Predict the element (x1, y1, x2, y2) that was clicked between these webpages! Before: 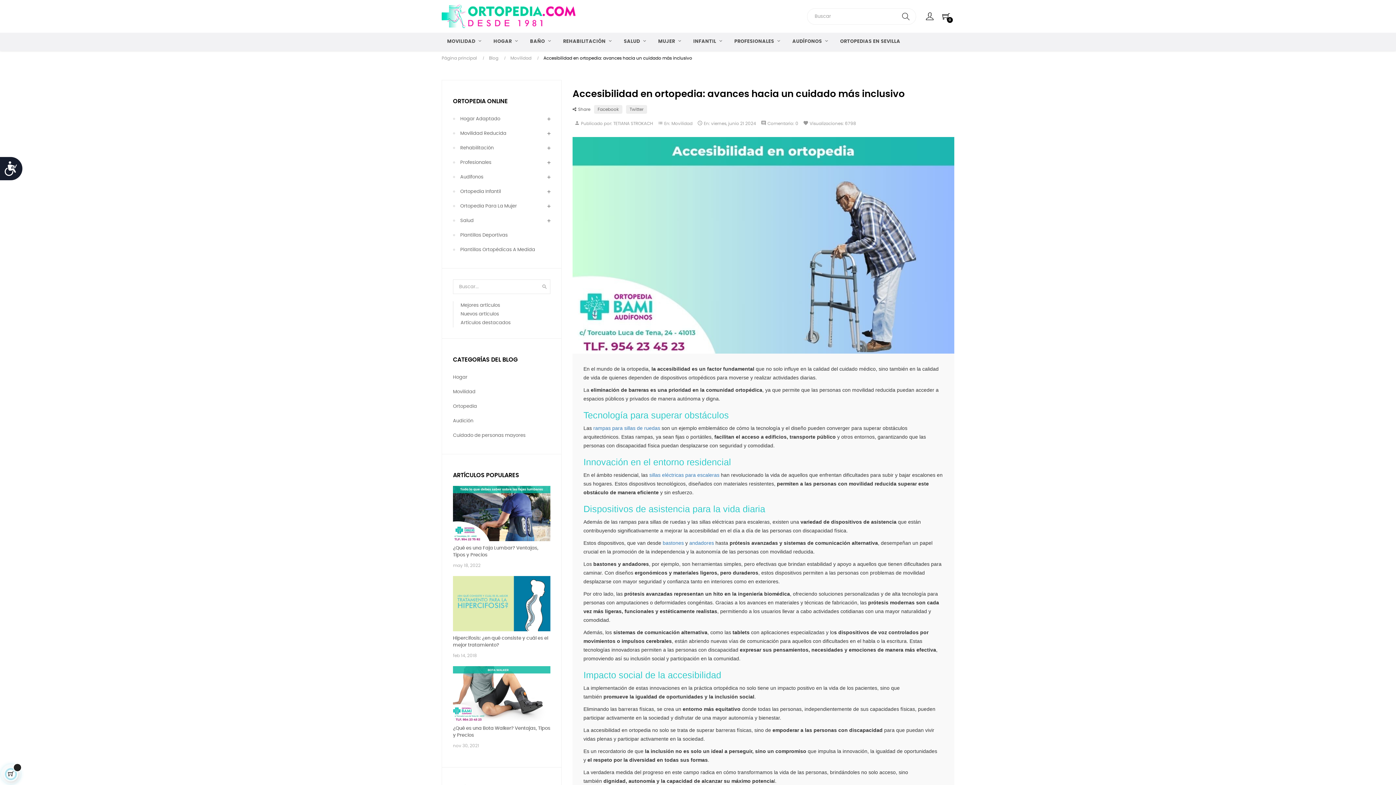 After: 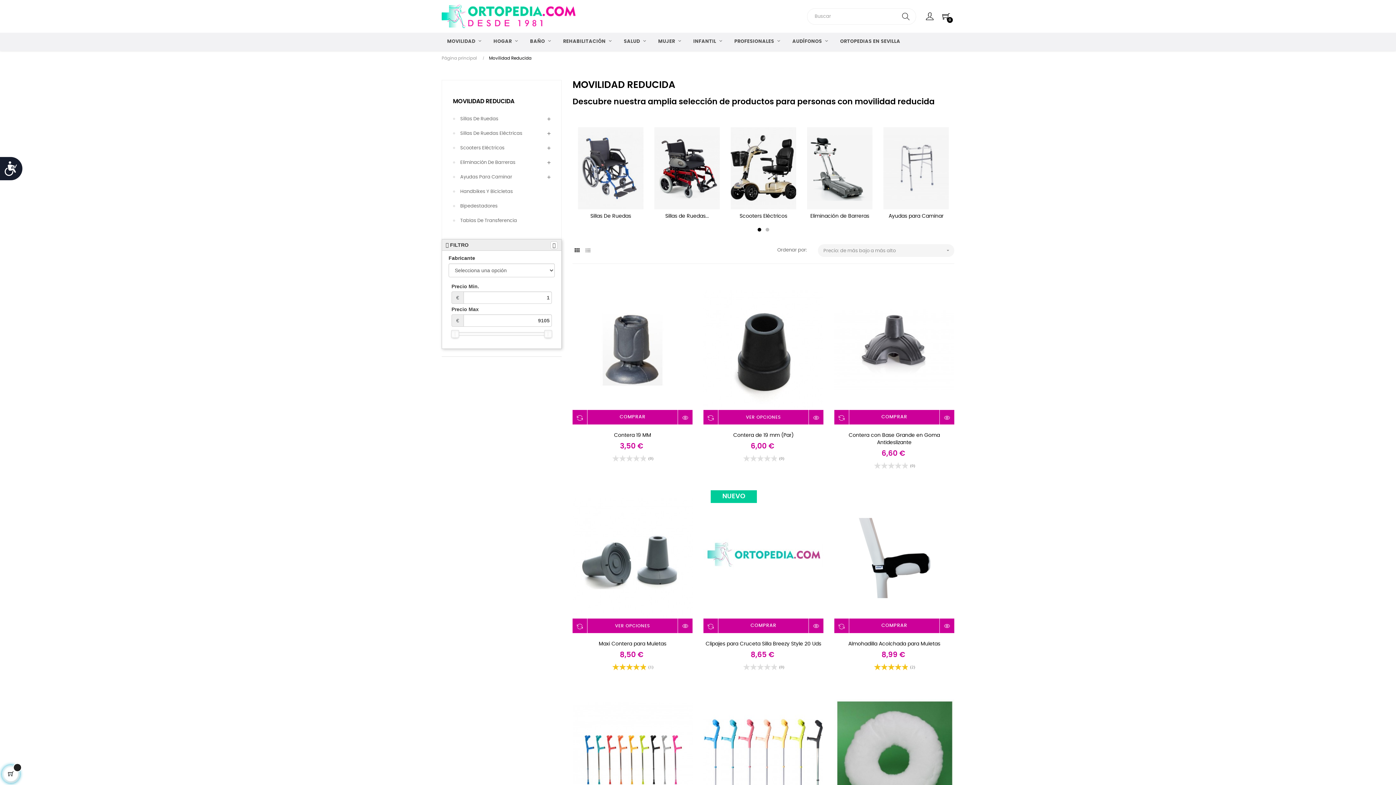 Action: bbox: (460, 126, 550, 141) label: Movilidad Reducida